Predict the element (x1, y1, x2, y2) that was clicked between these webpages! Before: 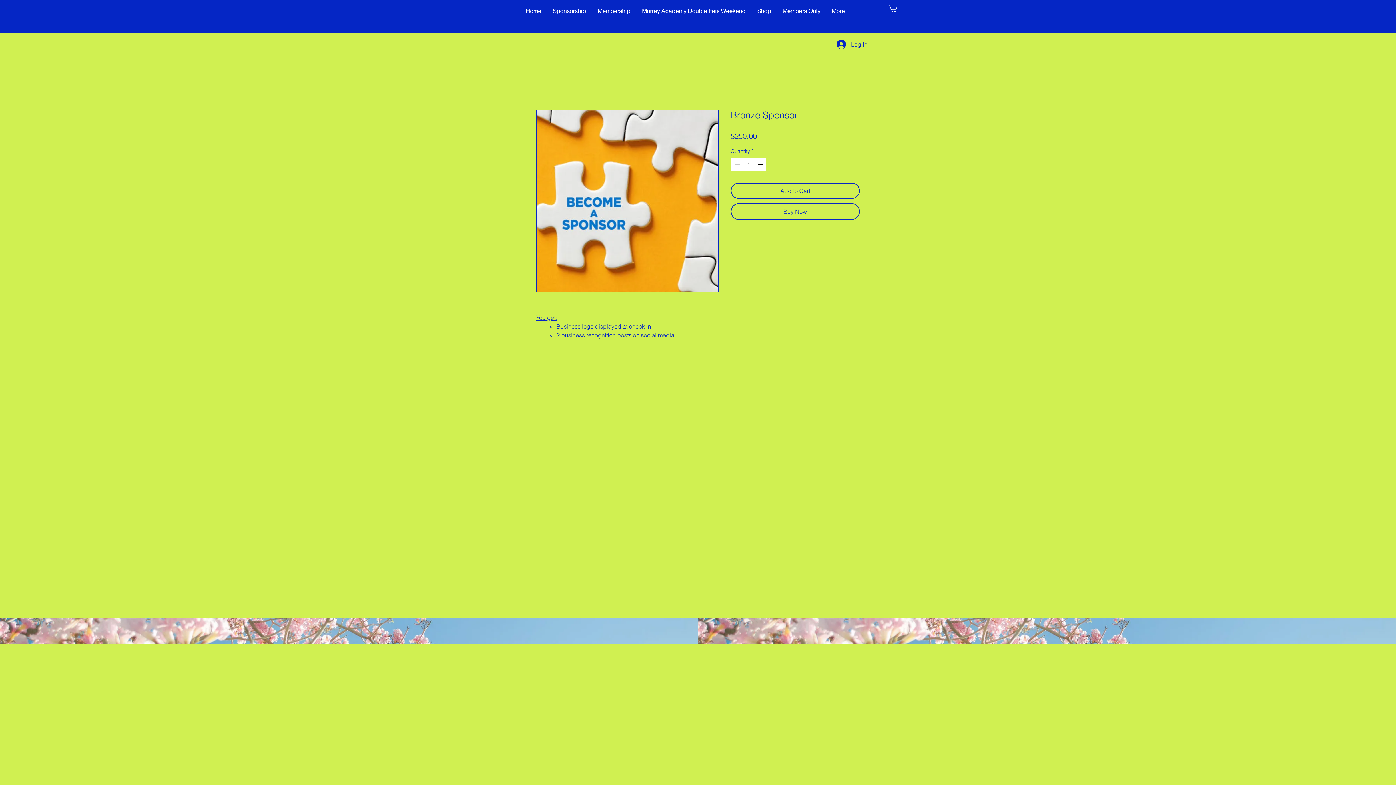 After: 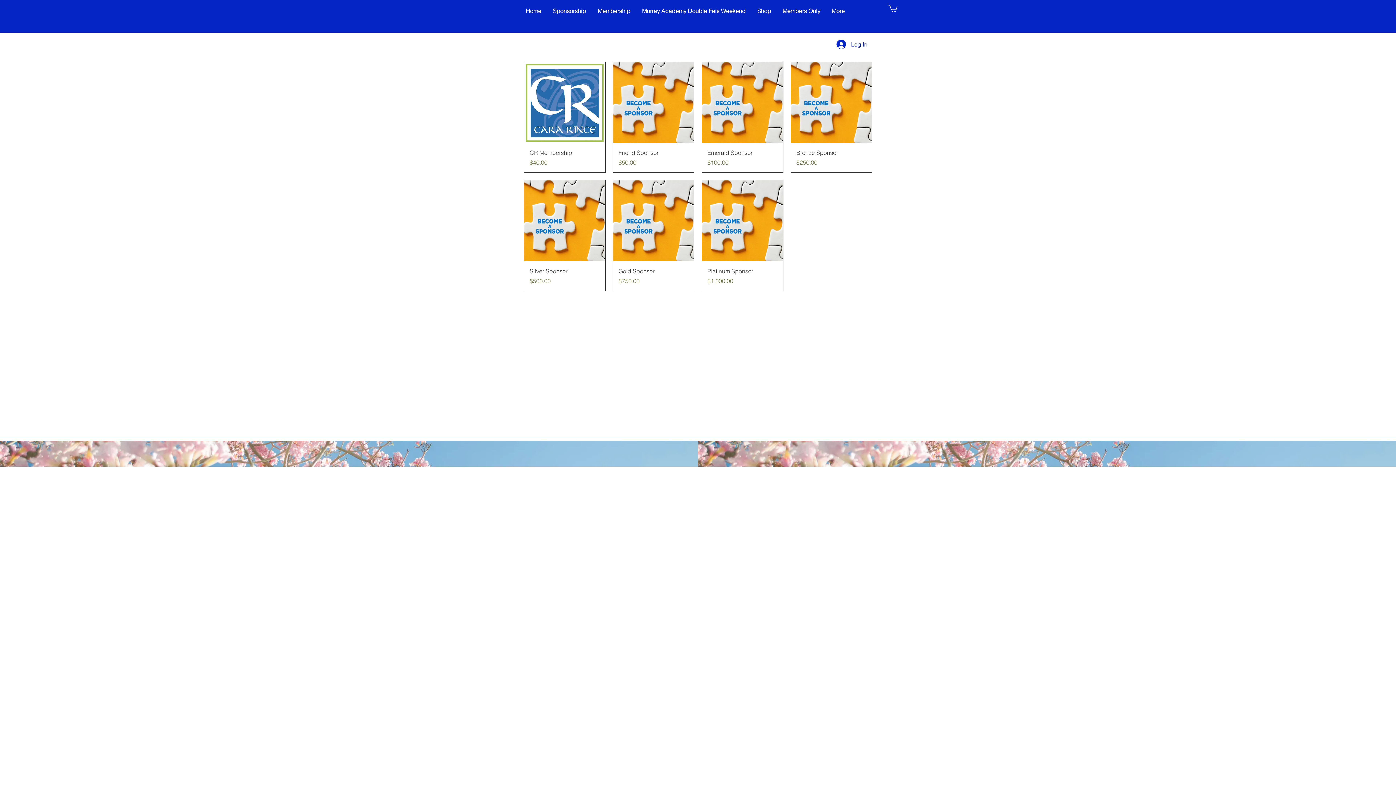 Action: label: Shop bbox: (751, 0, 777, 22)